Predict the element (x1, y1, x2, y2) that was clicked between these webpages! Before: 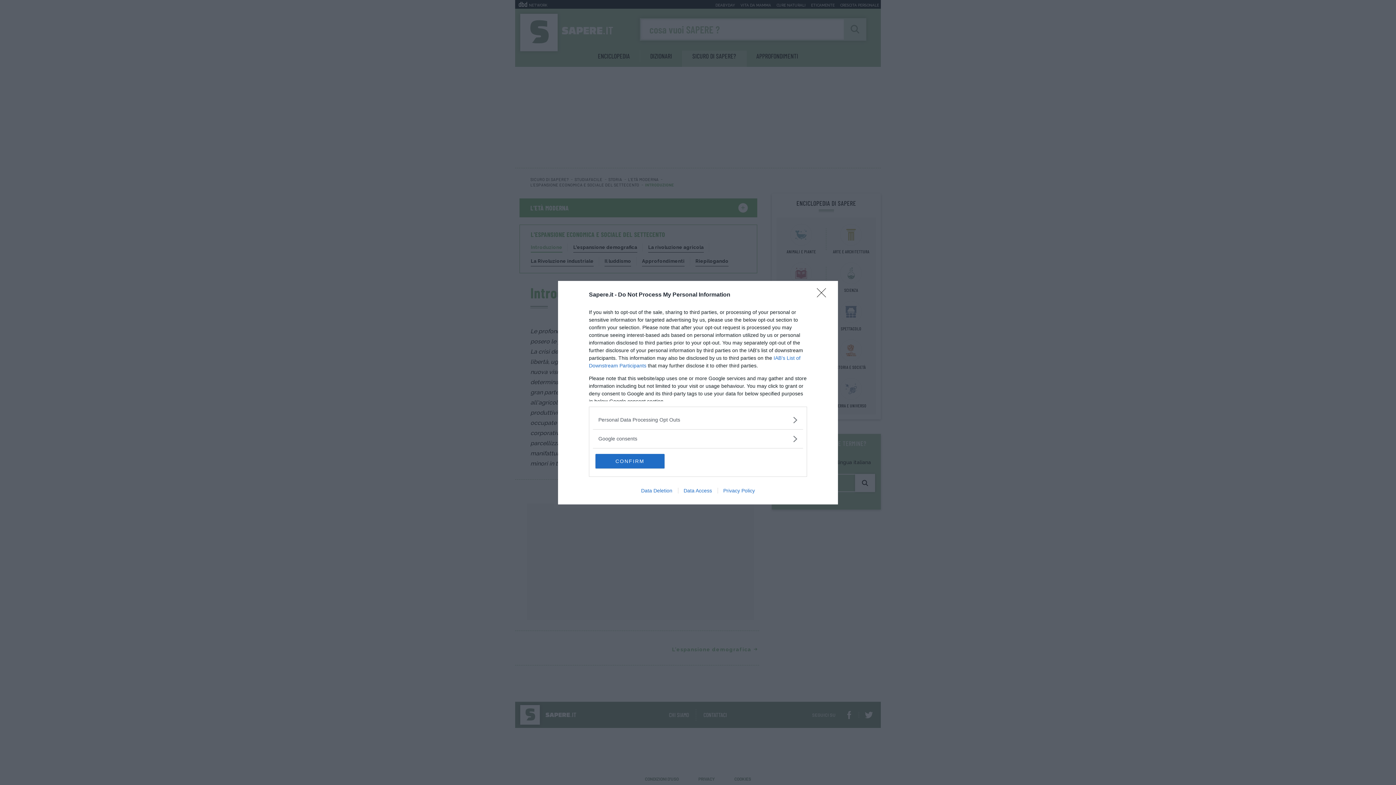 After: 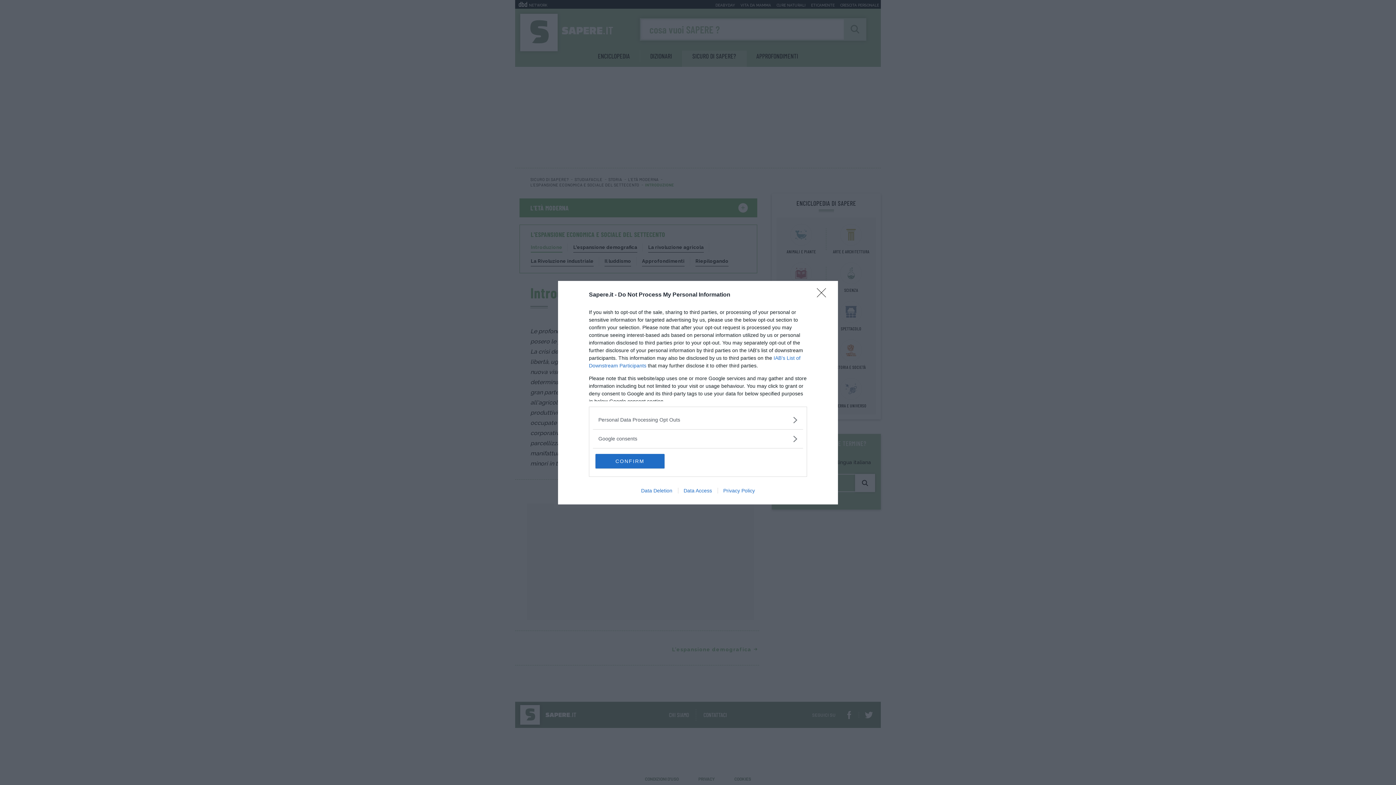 Action: label: Data Access bbox: (678, 487, 717, 493)